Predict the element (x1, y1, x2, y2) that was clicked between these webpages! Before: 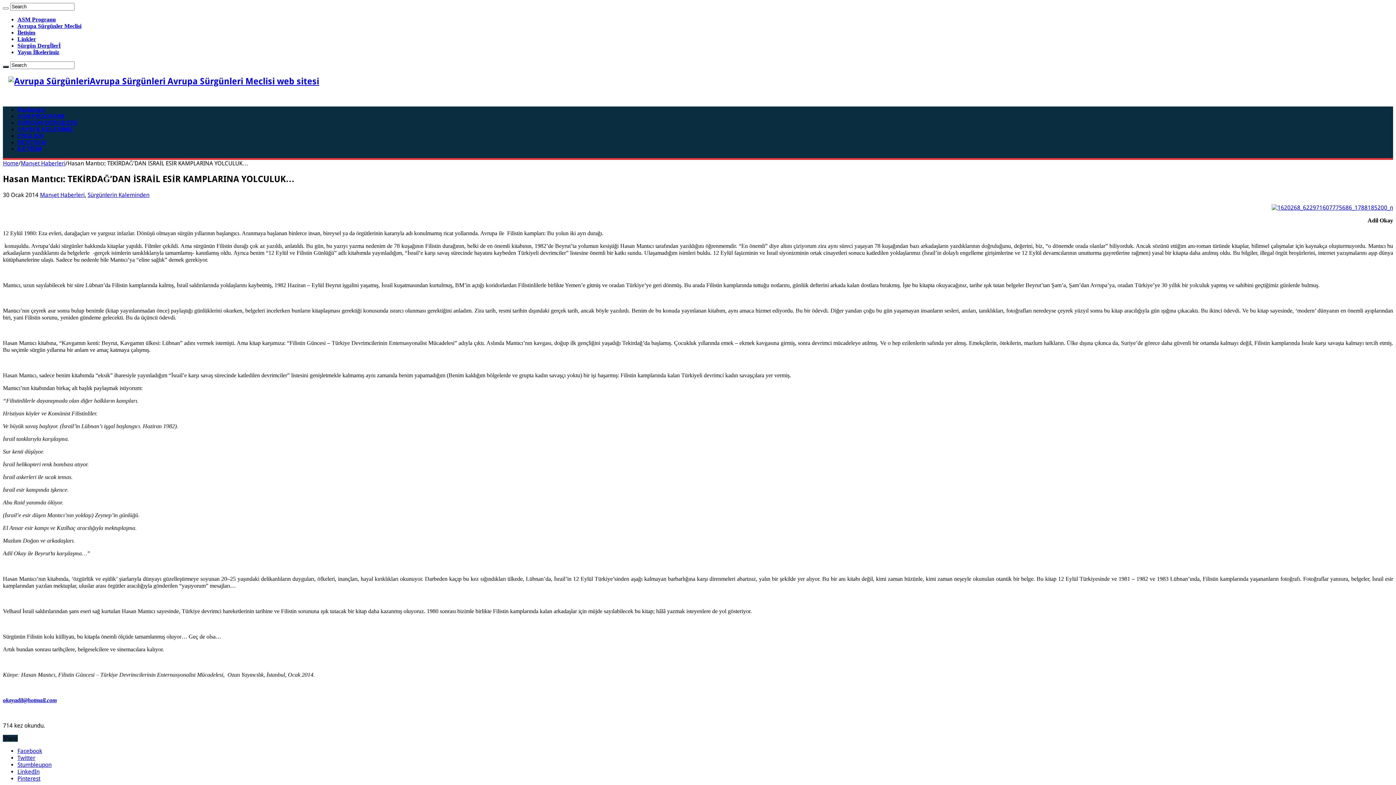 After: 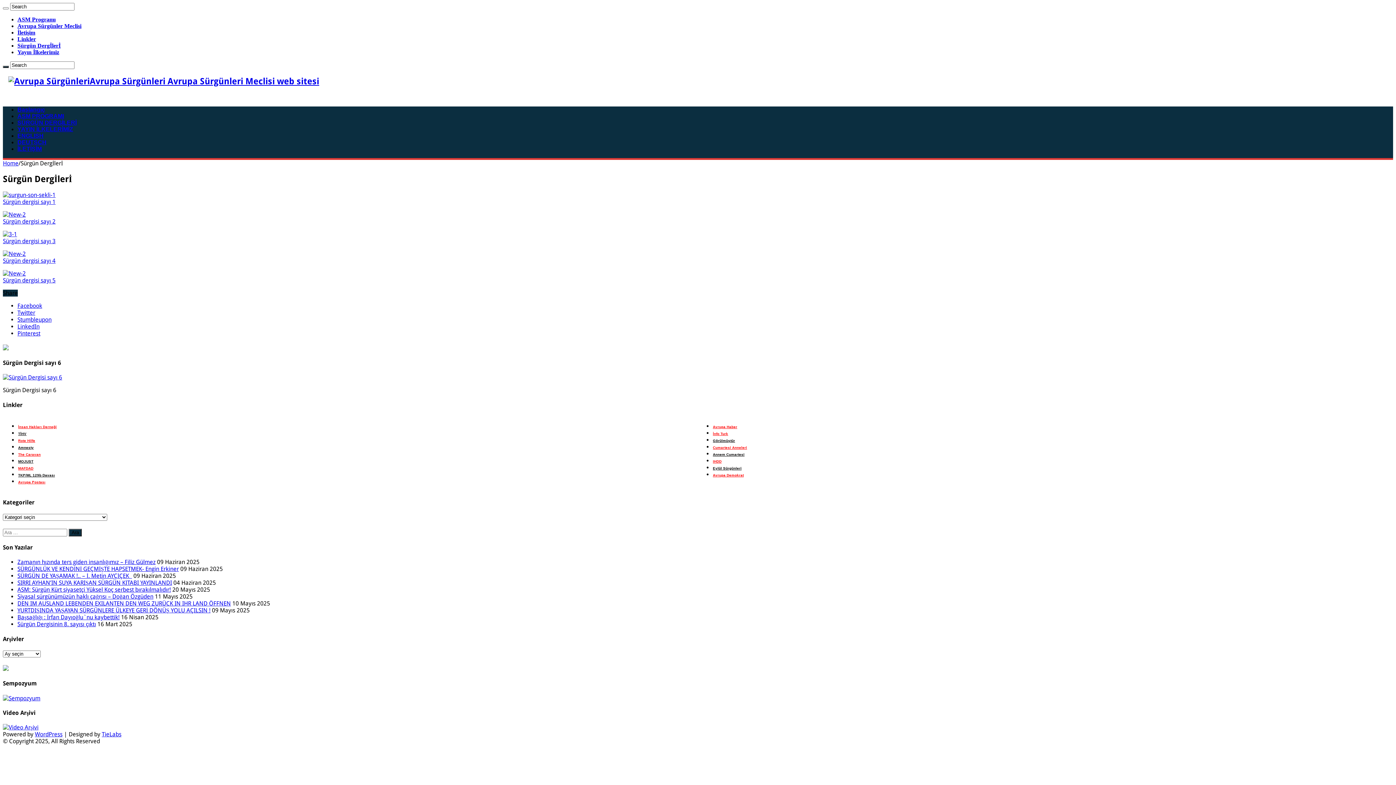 Action: bbox: (17, 42, 60, 48) label: Sürgün Dergİlerİ